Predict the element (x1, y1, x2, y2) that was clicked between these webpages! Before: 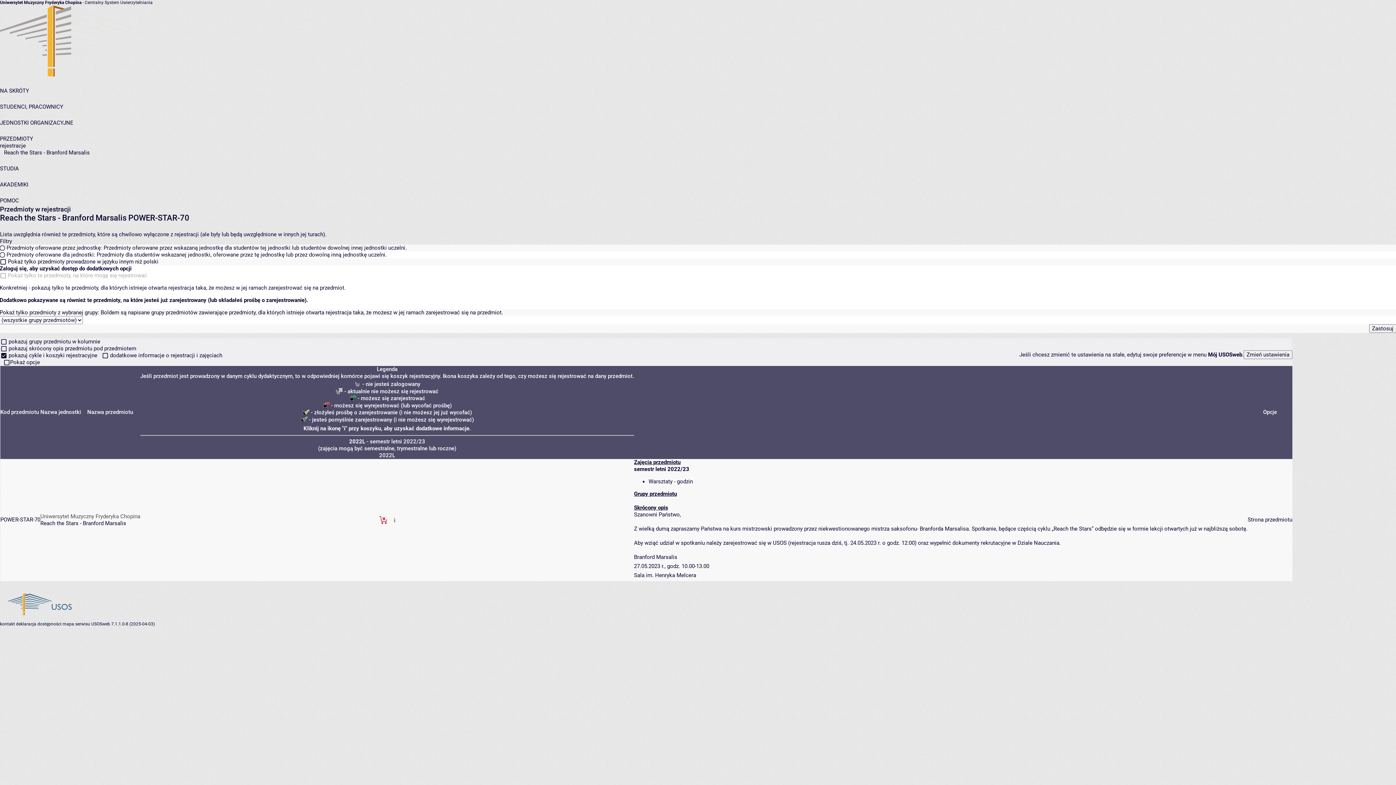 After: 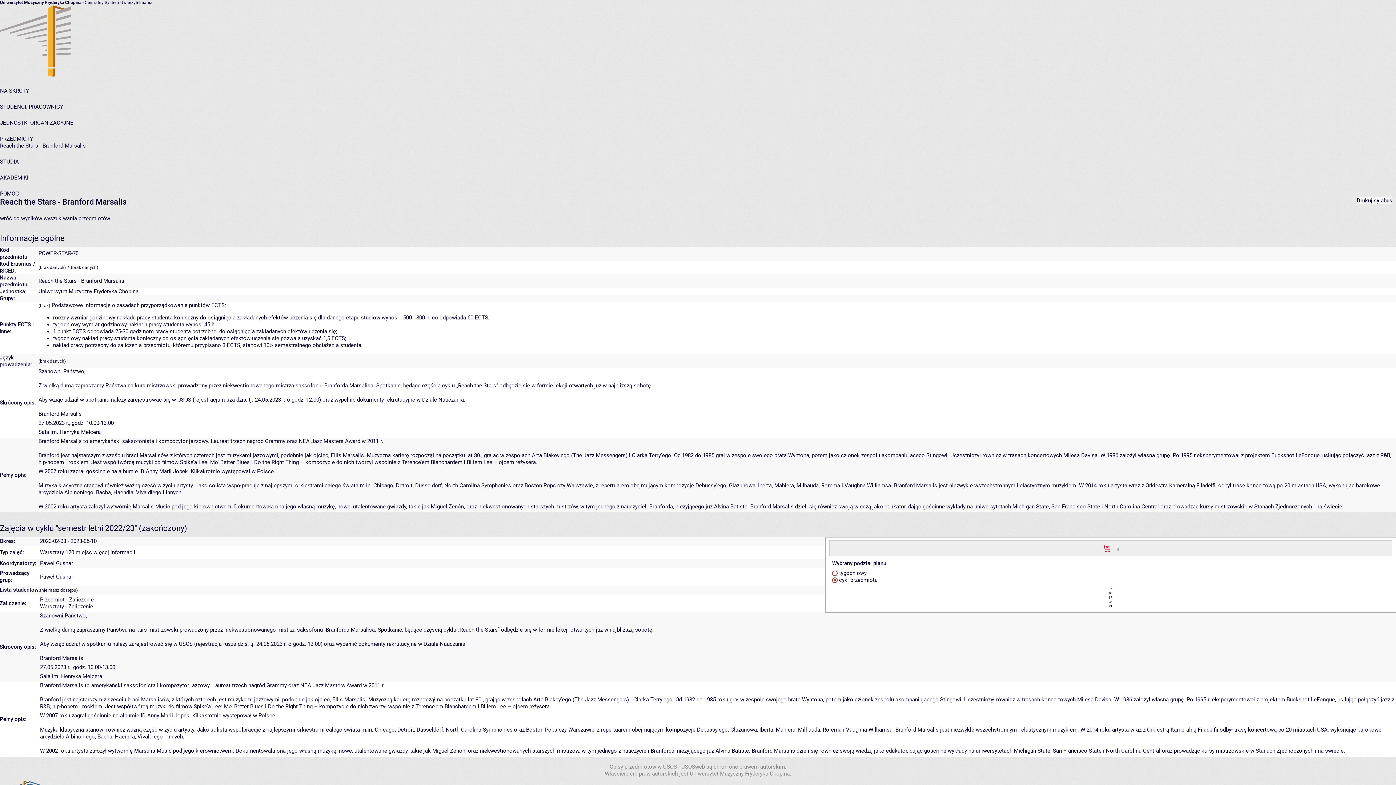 Action: label: Strona przedmiotu bbox: (1248, 516, 1292, 523)